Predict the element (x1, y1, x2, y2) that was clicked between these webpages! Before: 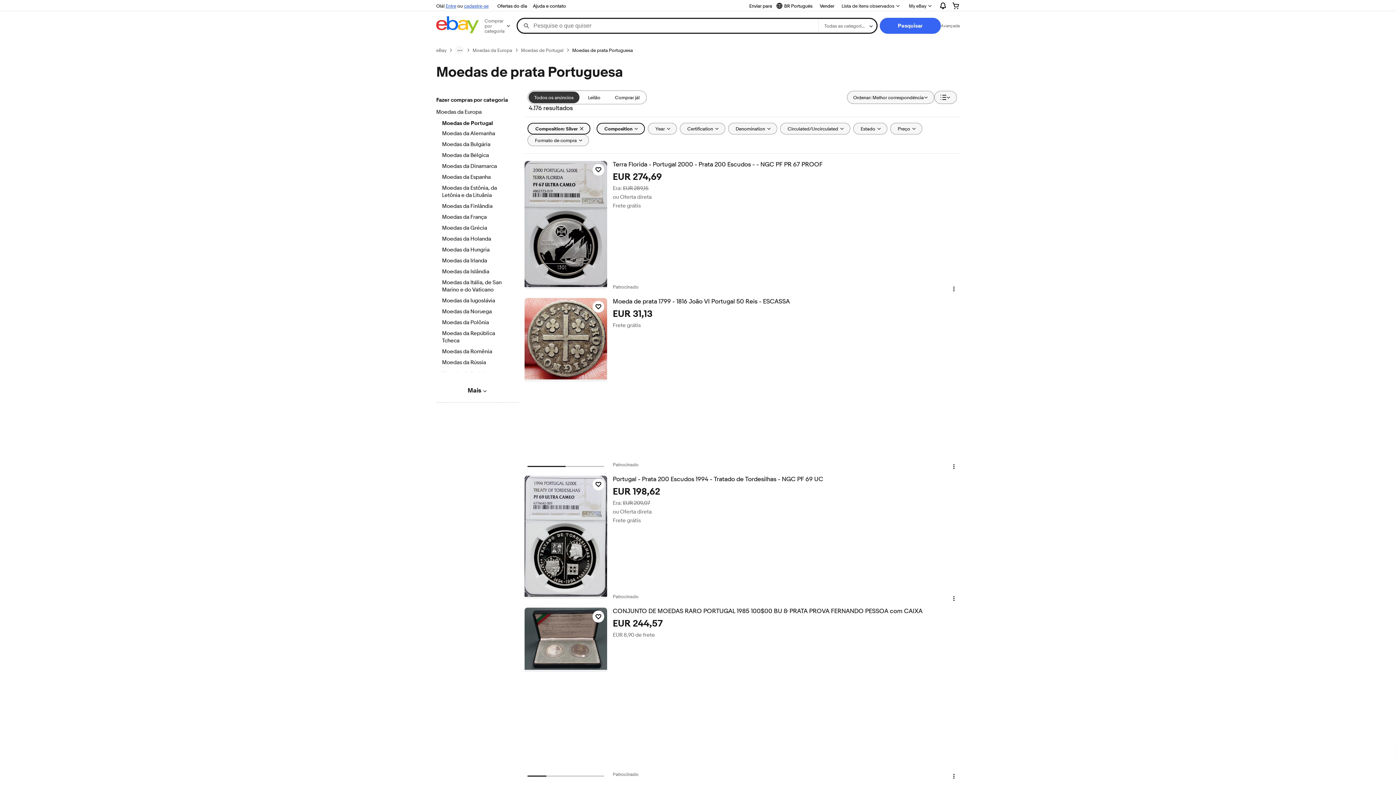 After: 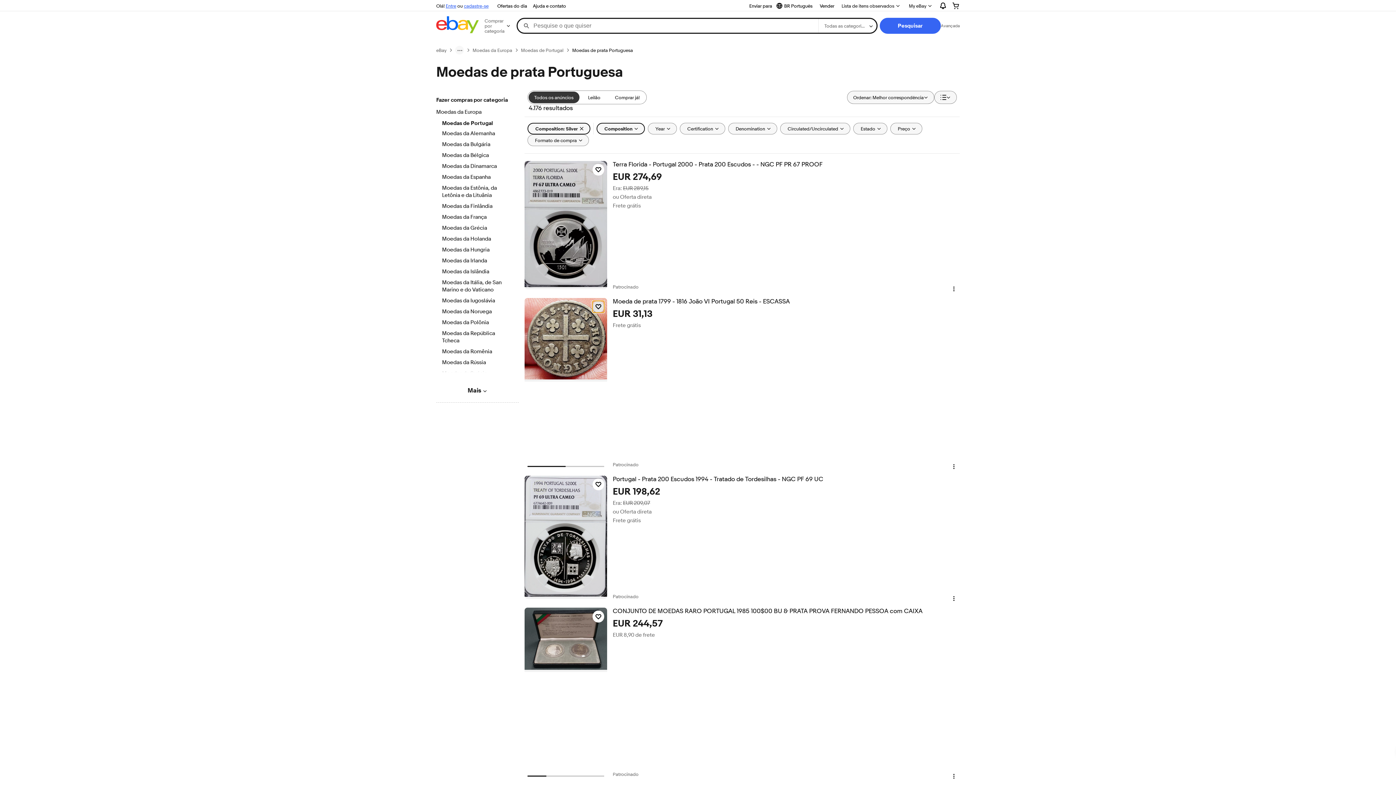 Action: bbox: (592, 300, 604, 312) label: Clique para observar o item: Moeda de prata 1799 - 1816 João VI Portugal 50 Reis - ESCASSA